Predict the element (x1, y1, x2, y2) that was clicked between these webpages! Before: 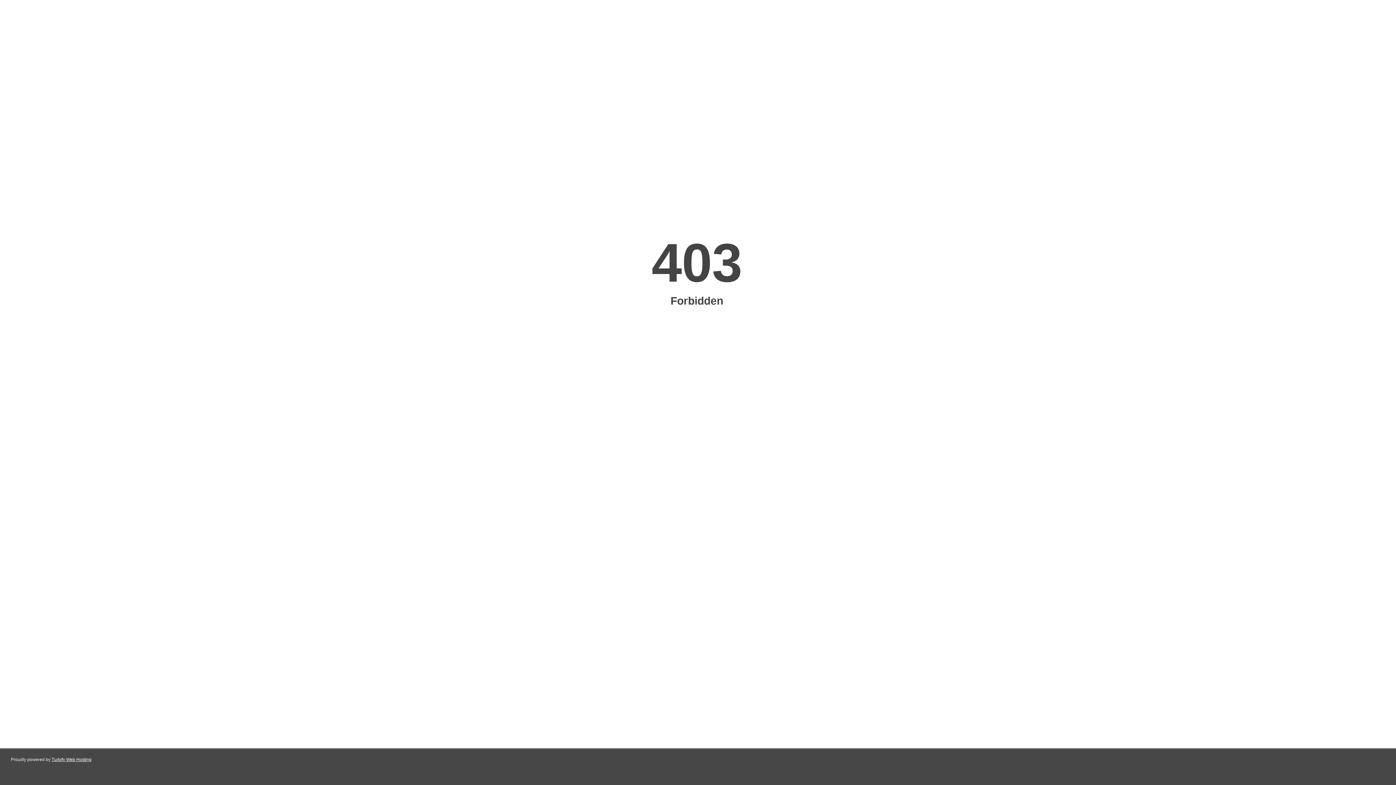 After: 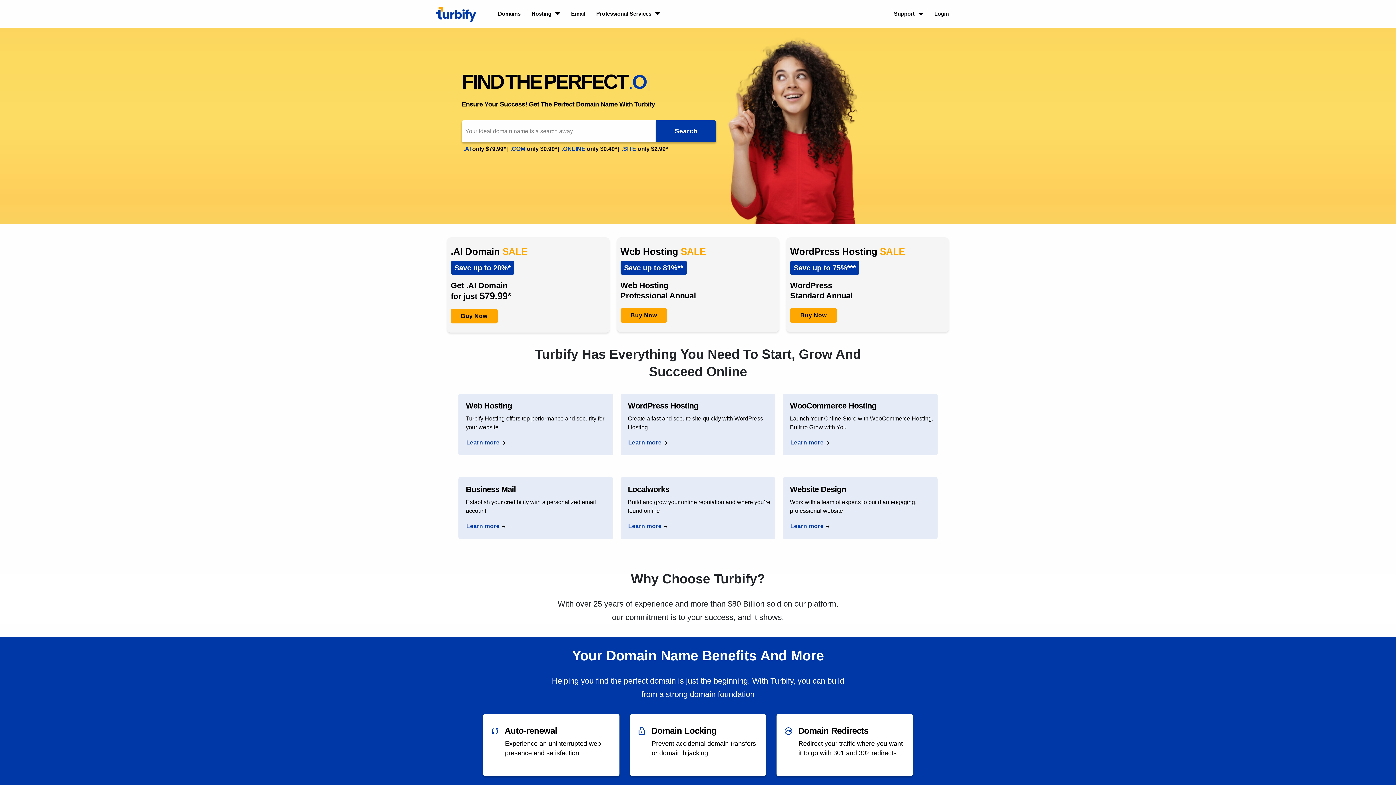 Action: label: Turbify Web Hosting bbox: (51, 757, 91, 762)